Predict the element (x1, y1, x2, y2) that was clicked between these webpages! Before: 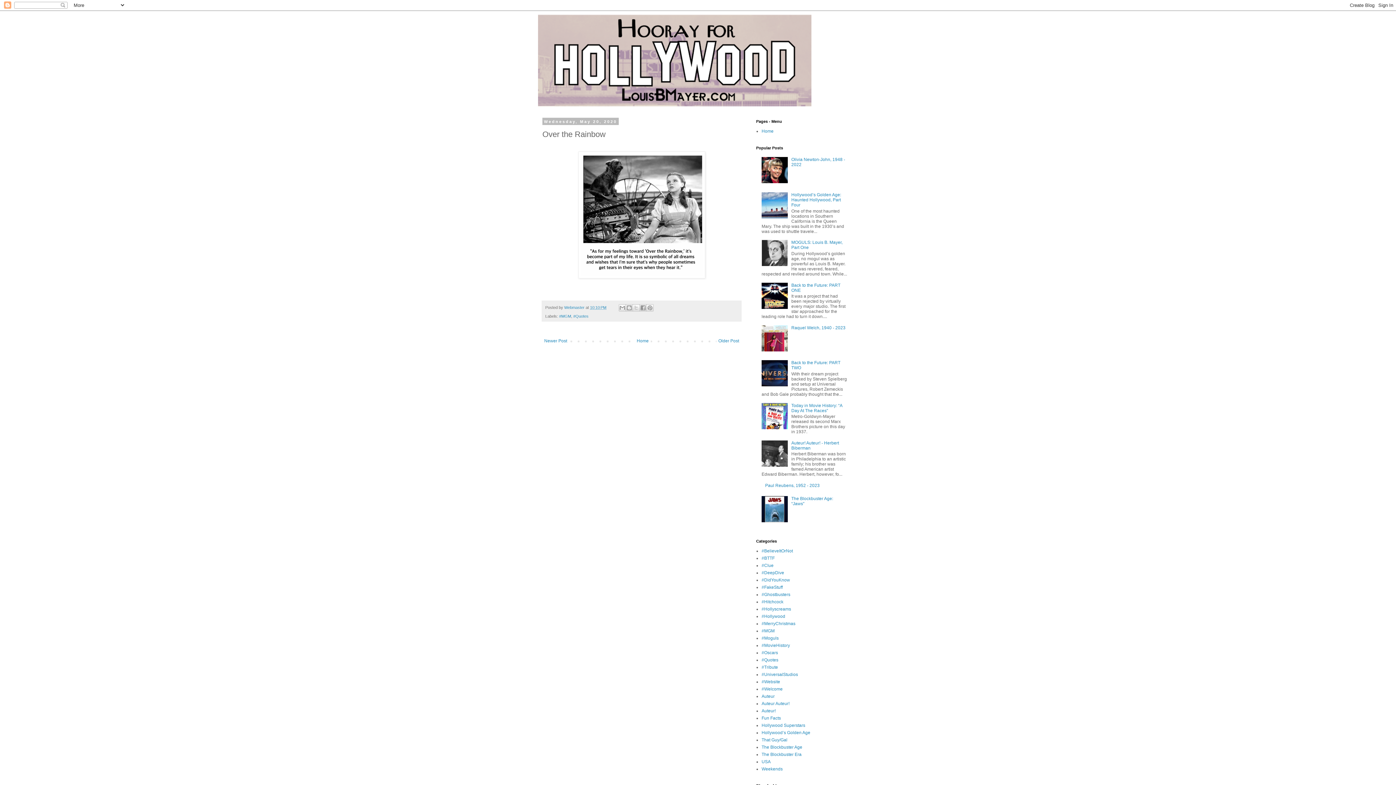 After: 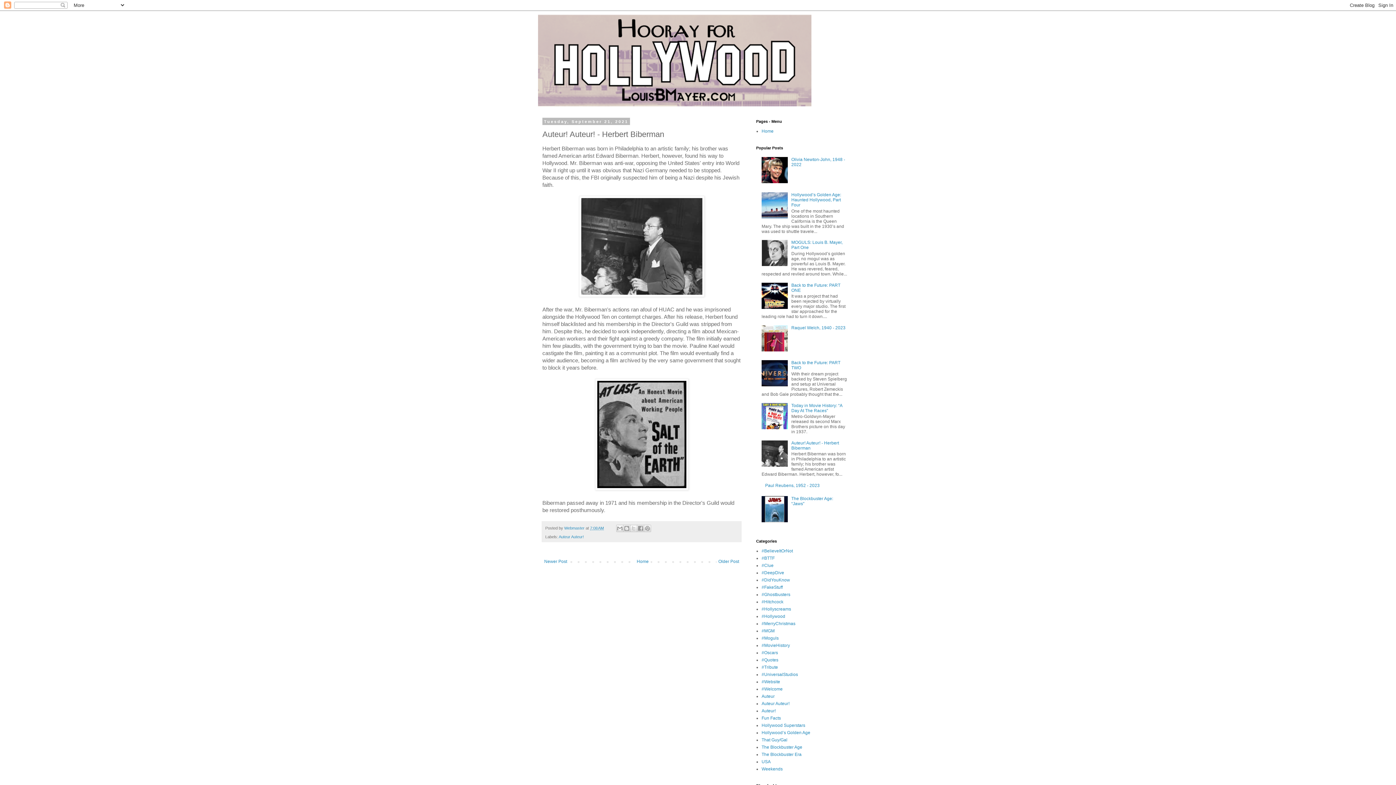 Action: label: Auteur! Auteur! - Herbert Biberman bbox: (791, 440, 839, 450)